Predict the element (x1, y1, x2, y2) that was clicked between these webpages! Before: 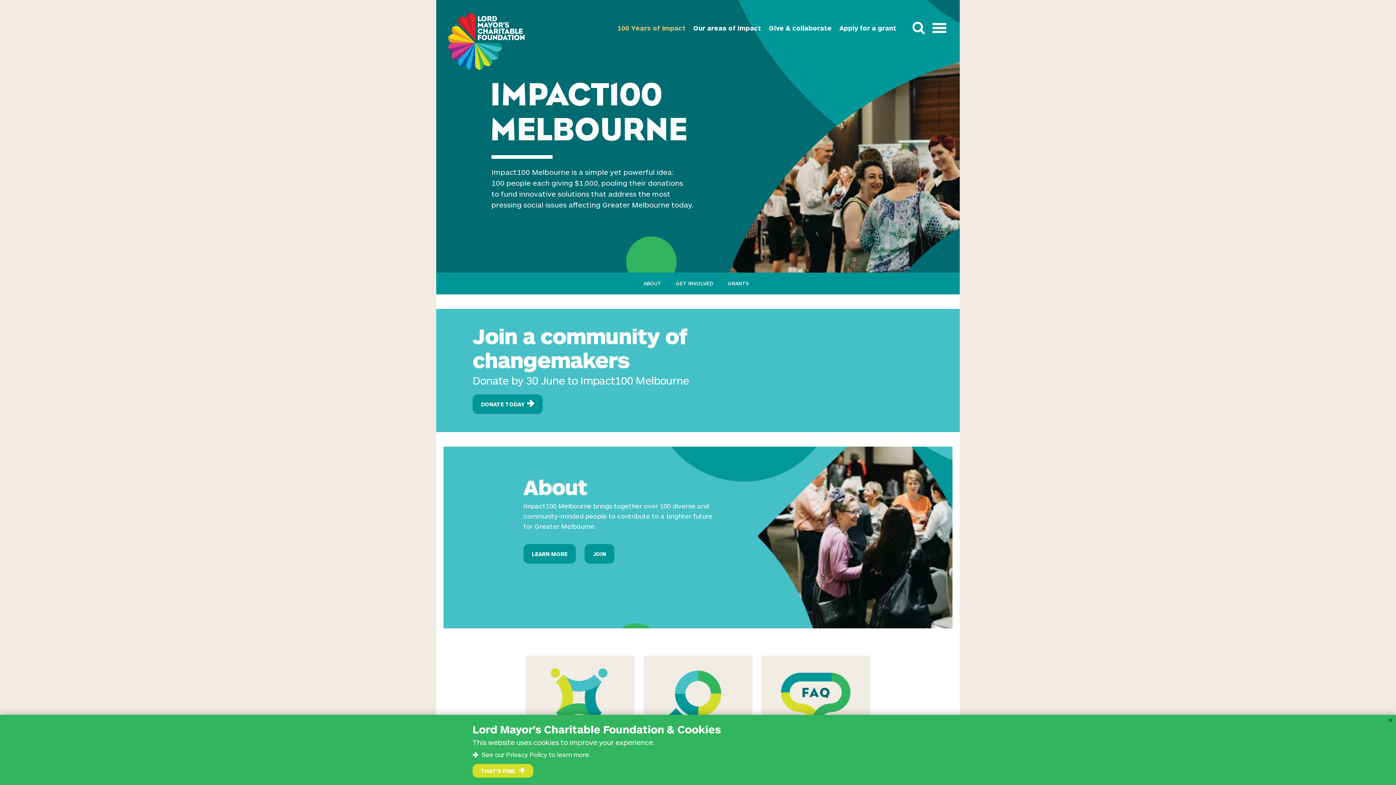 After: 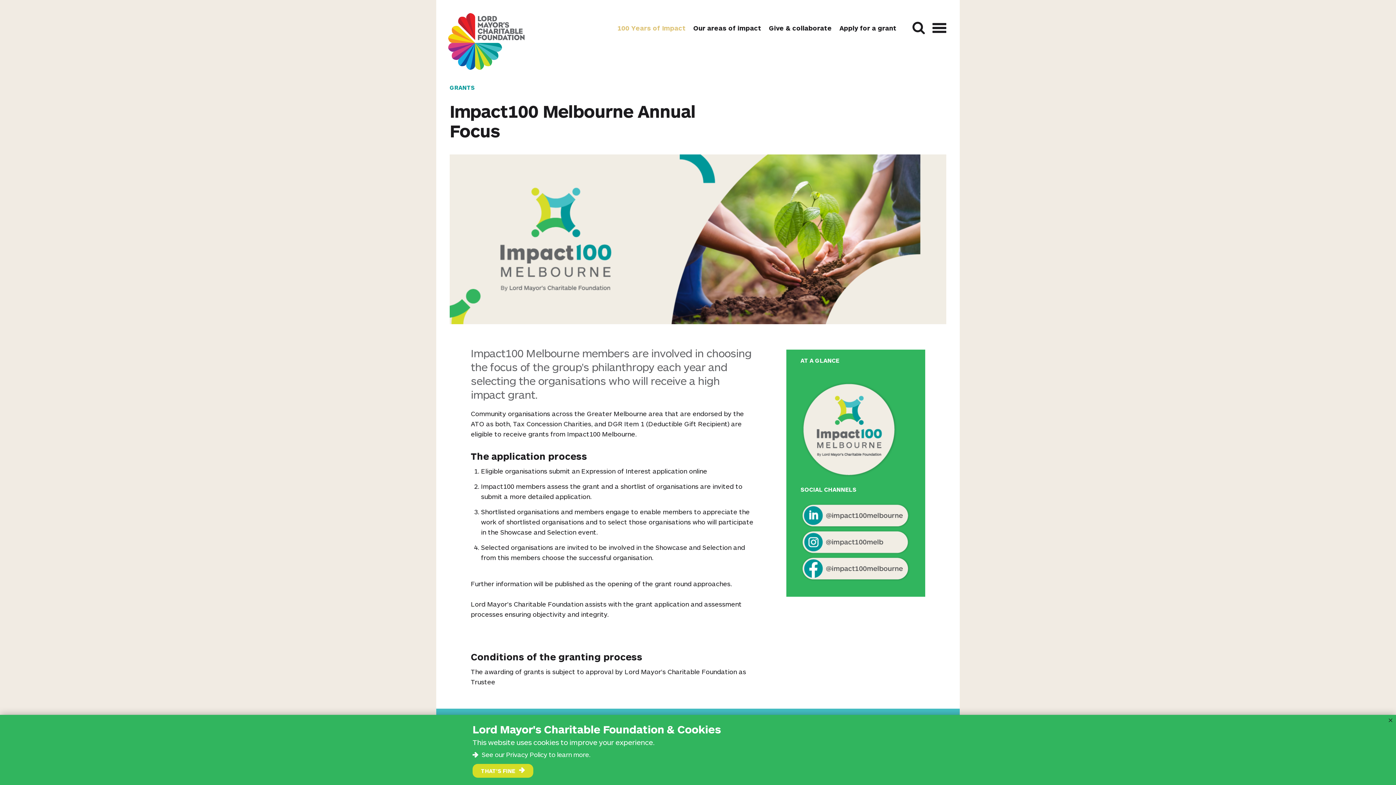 Action: bbox: (720, 272, 756, 294) label: GRANTS